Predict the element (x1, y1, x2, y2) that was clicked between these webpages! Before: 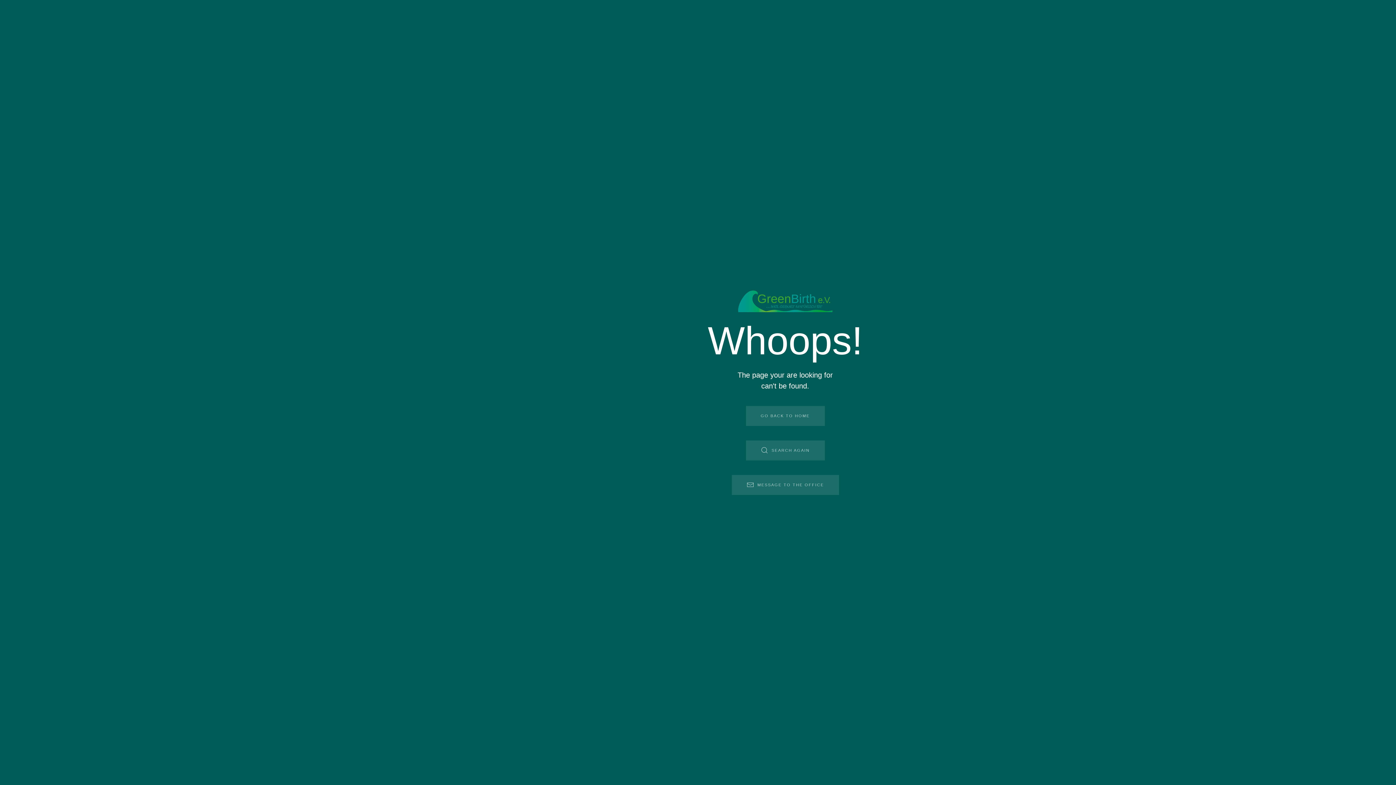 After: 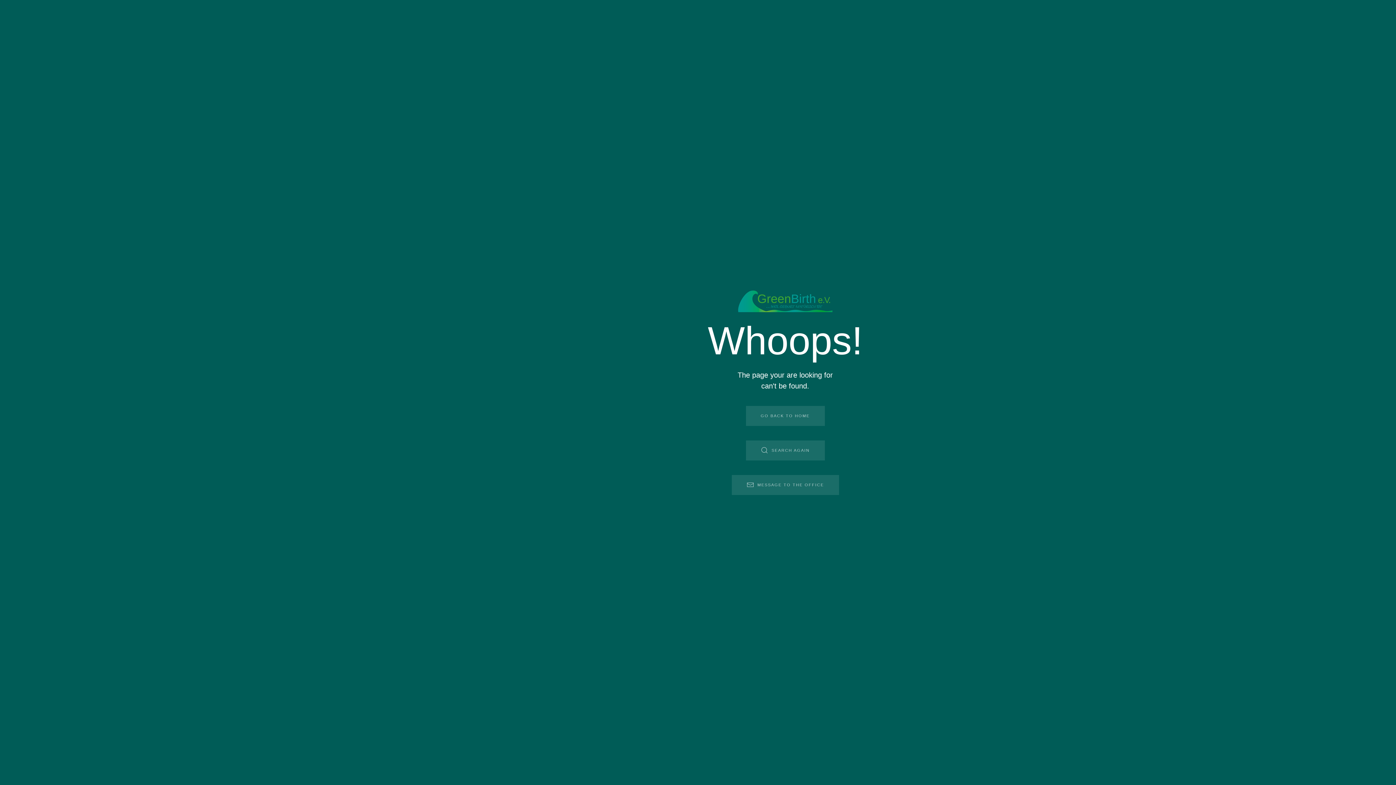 Action: bbox: (731, 475, 839, 495) label: MESSAGE TO THE OFFICE